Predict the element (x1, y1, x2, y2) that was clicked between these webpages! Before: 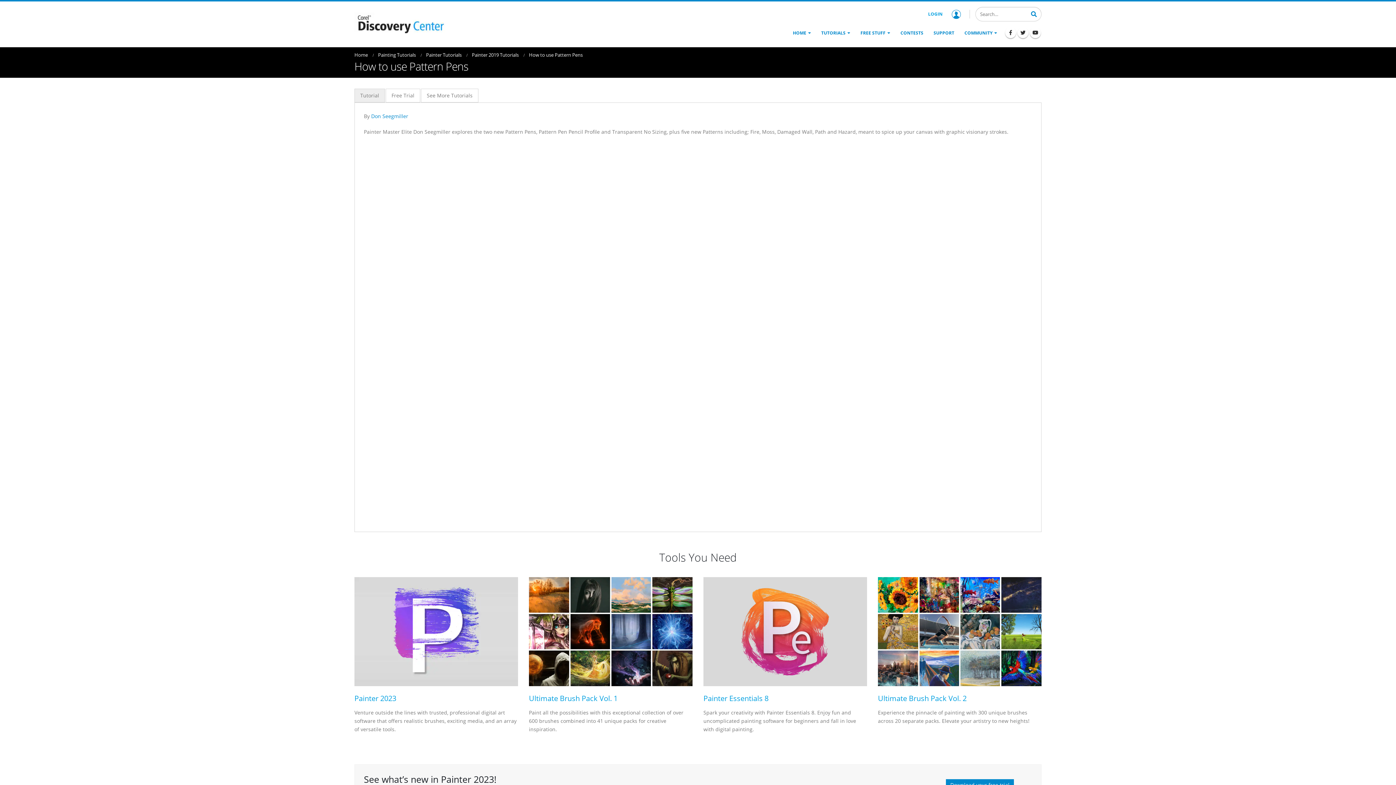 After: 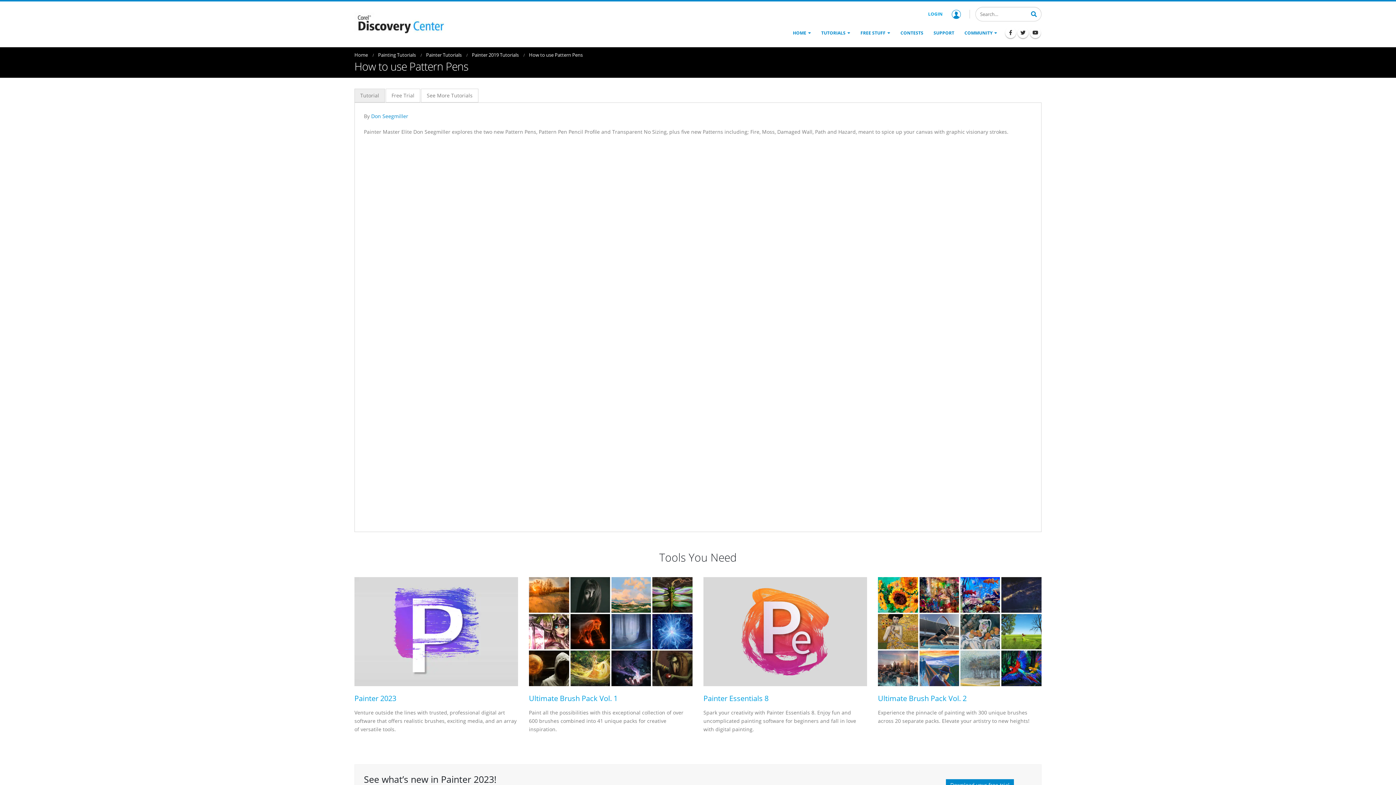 Action: bbox: (703, 577, 867, 686)